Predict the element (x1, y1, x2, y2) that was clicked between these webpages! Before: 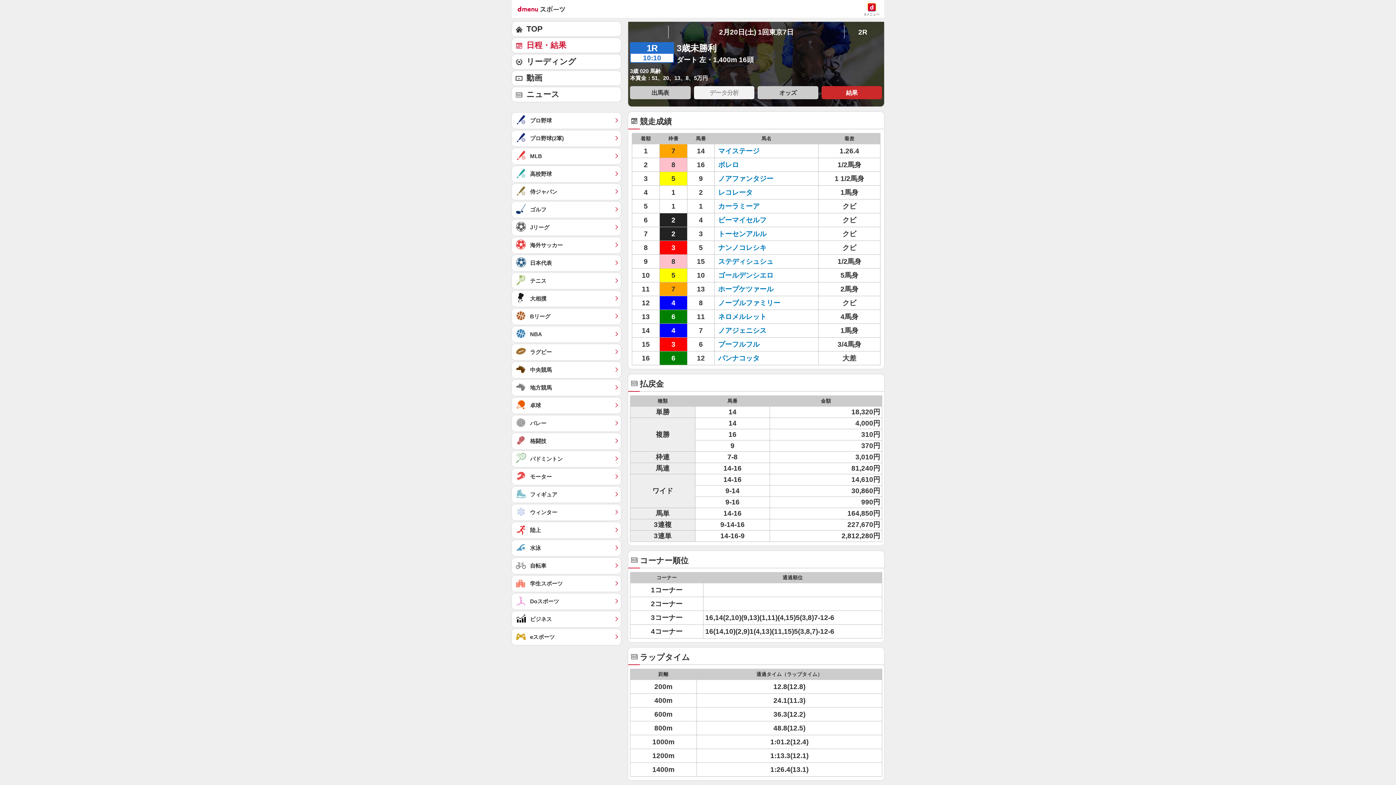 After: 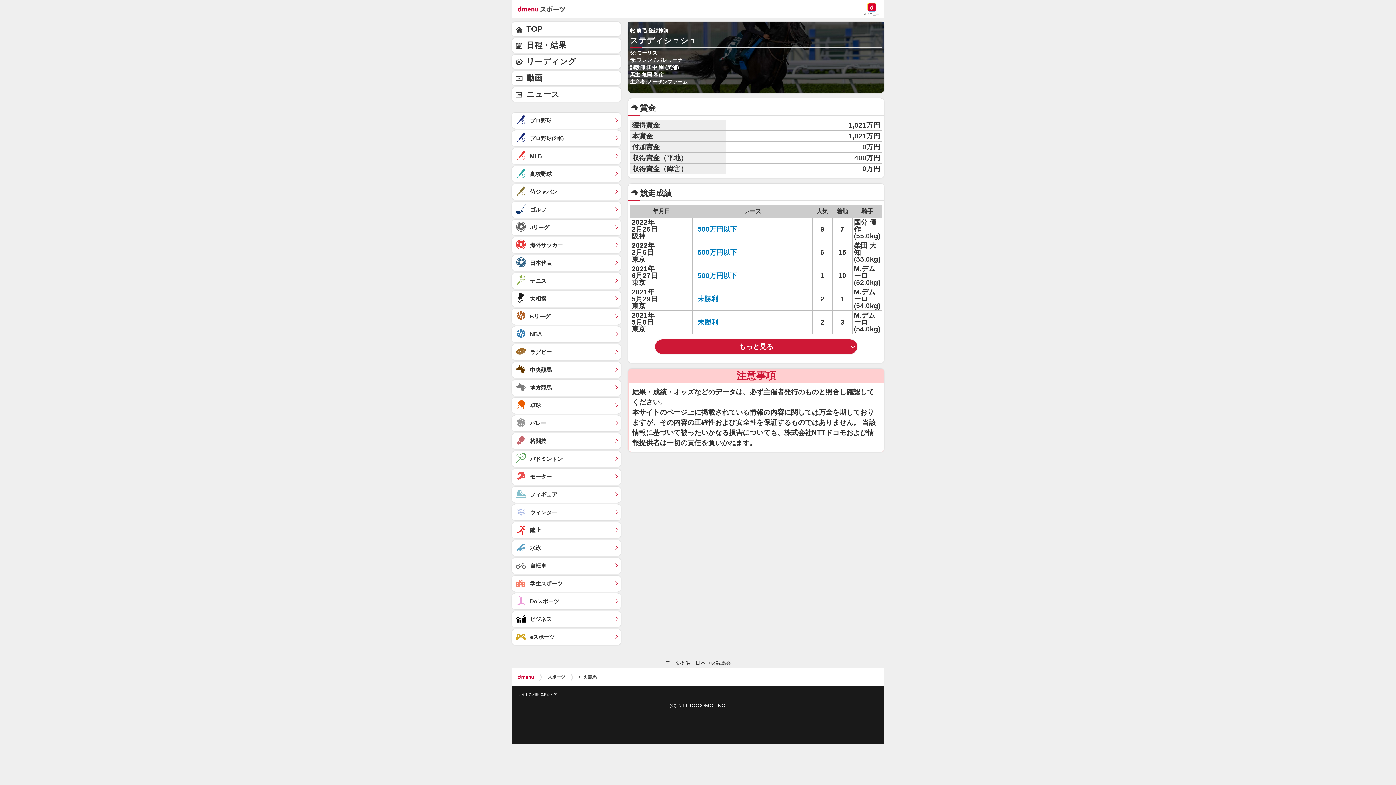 Action: label: ステディシュシュ bbox: (718, 257, 773, 265)